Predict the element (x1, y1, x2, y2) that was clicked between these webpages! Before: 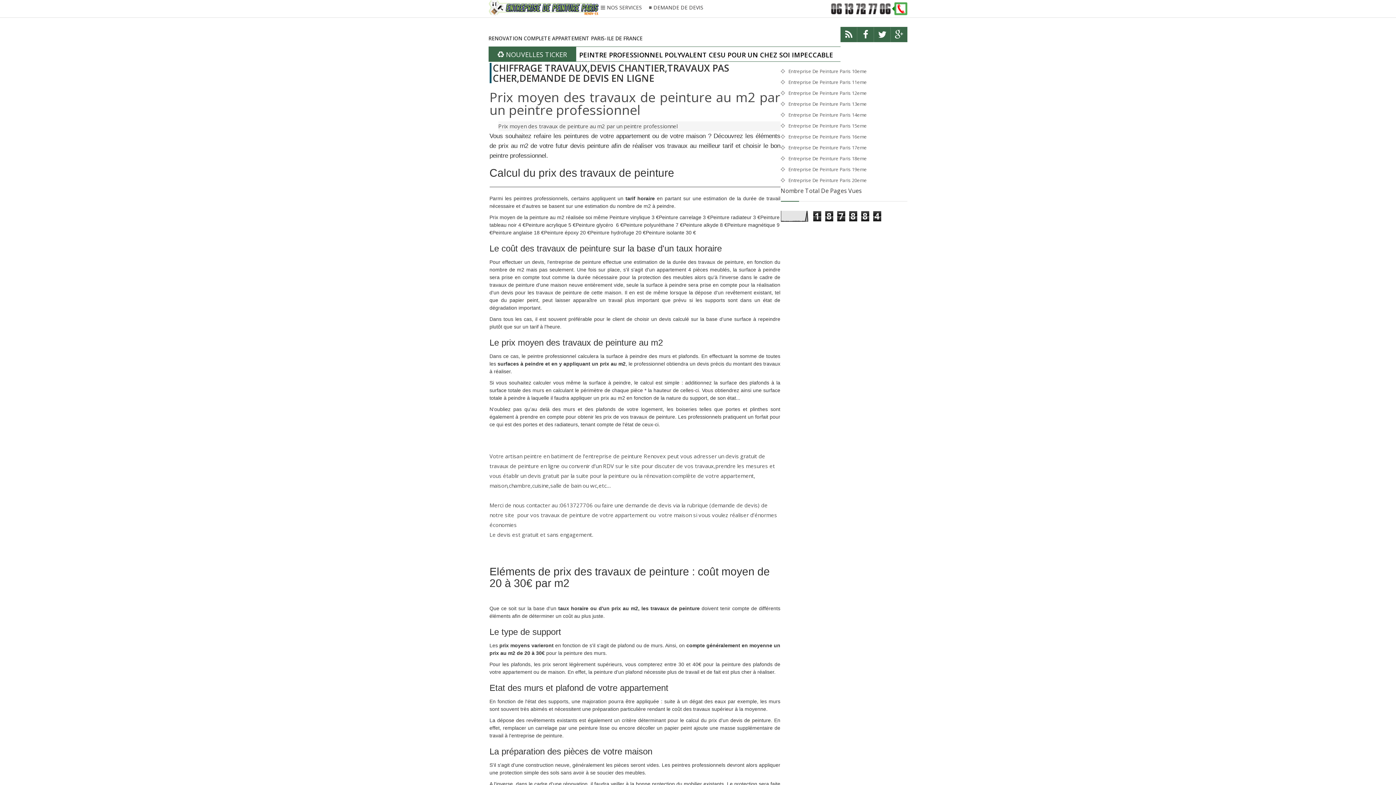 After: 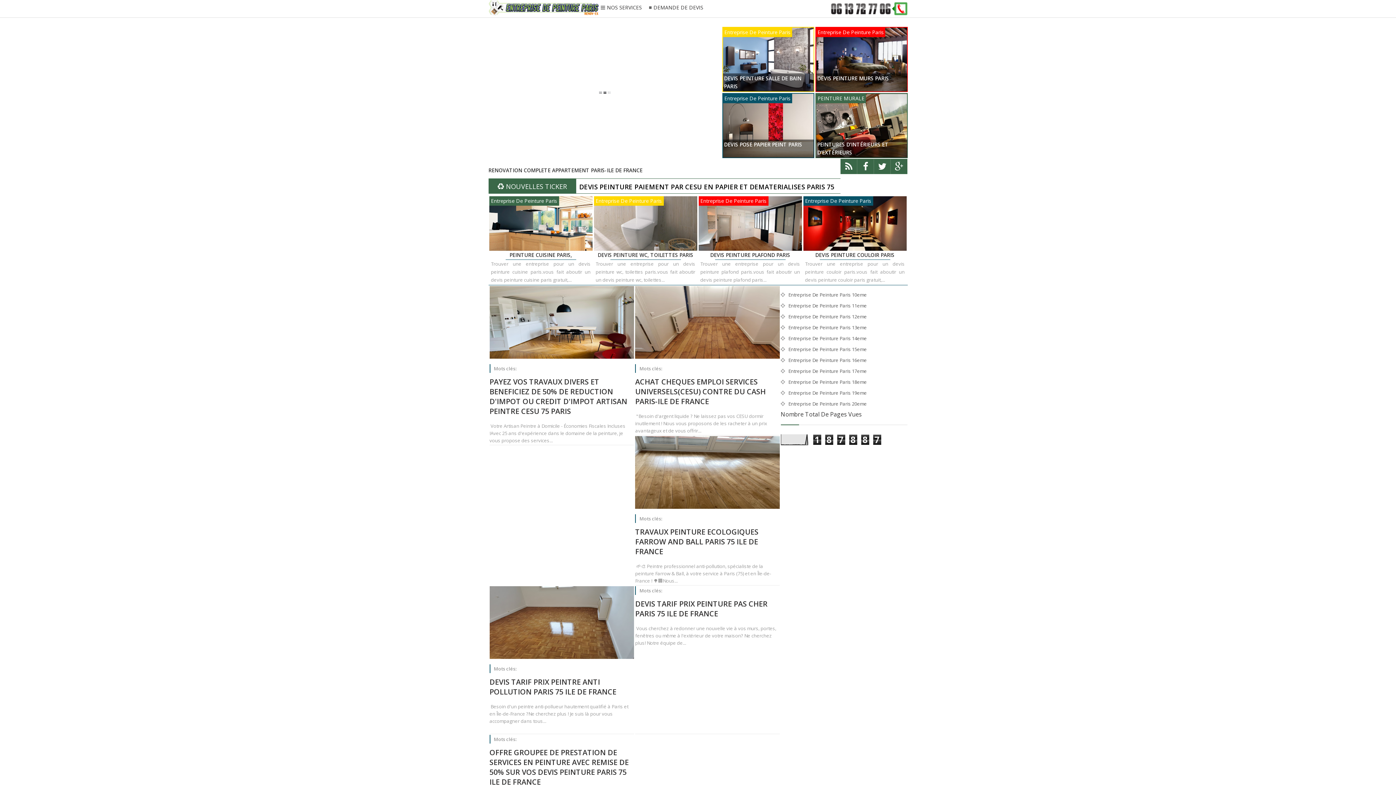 Action: bbox: (488, 9, 599, 16)